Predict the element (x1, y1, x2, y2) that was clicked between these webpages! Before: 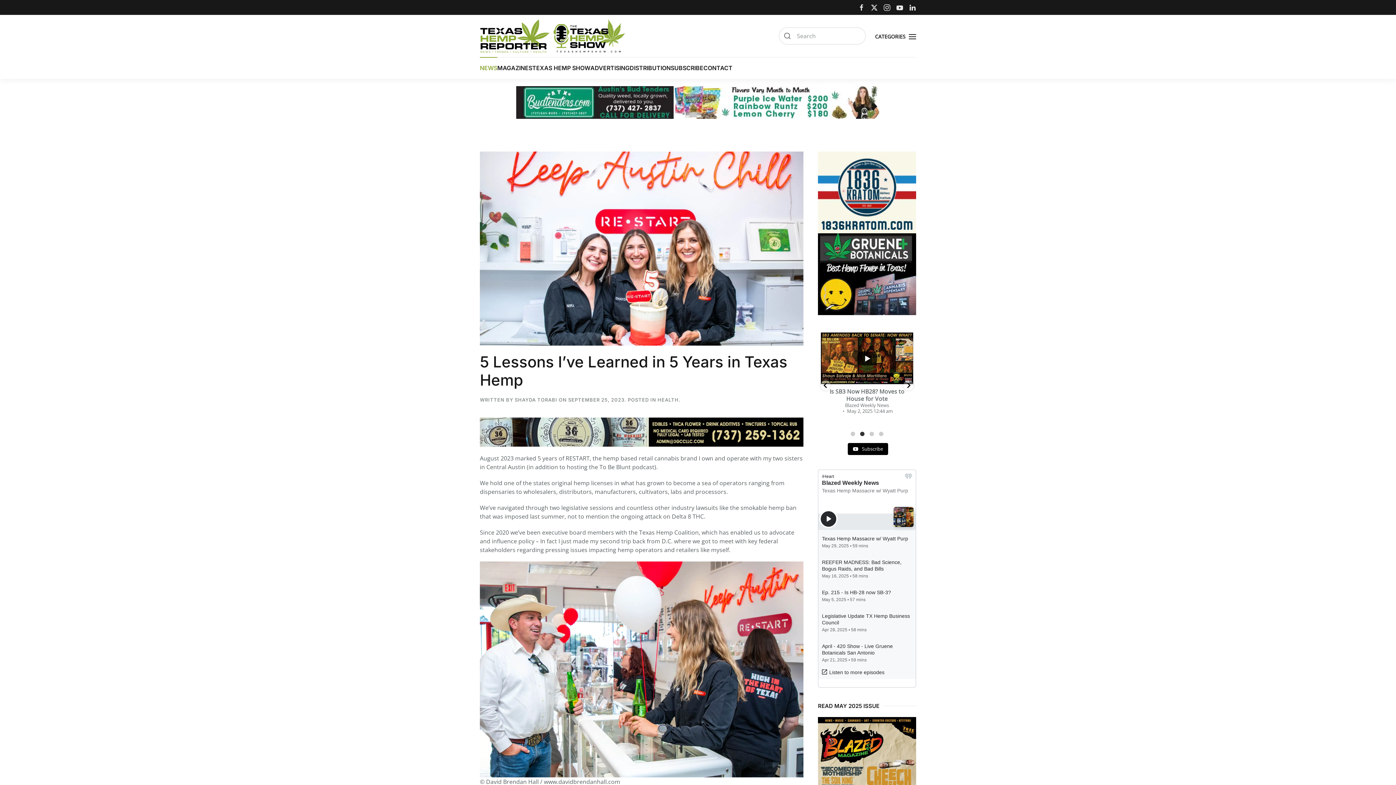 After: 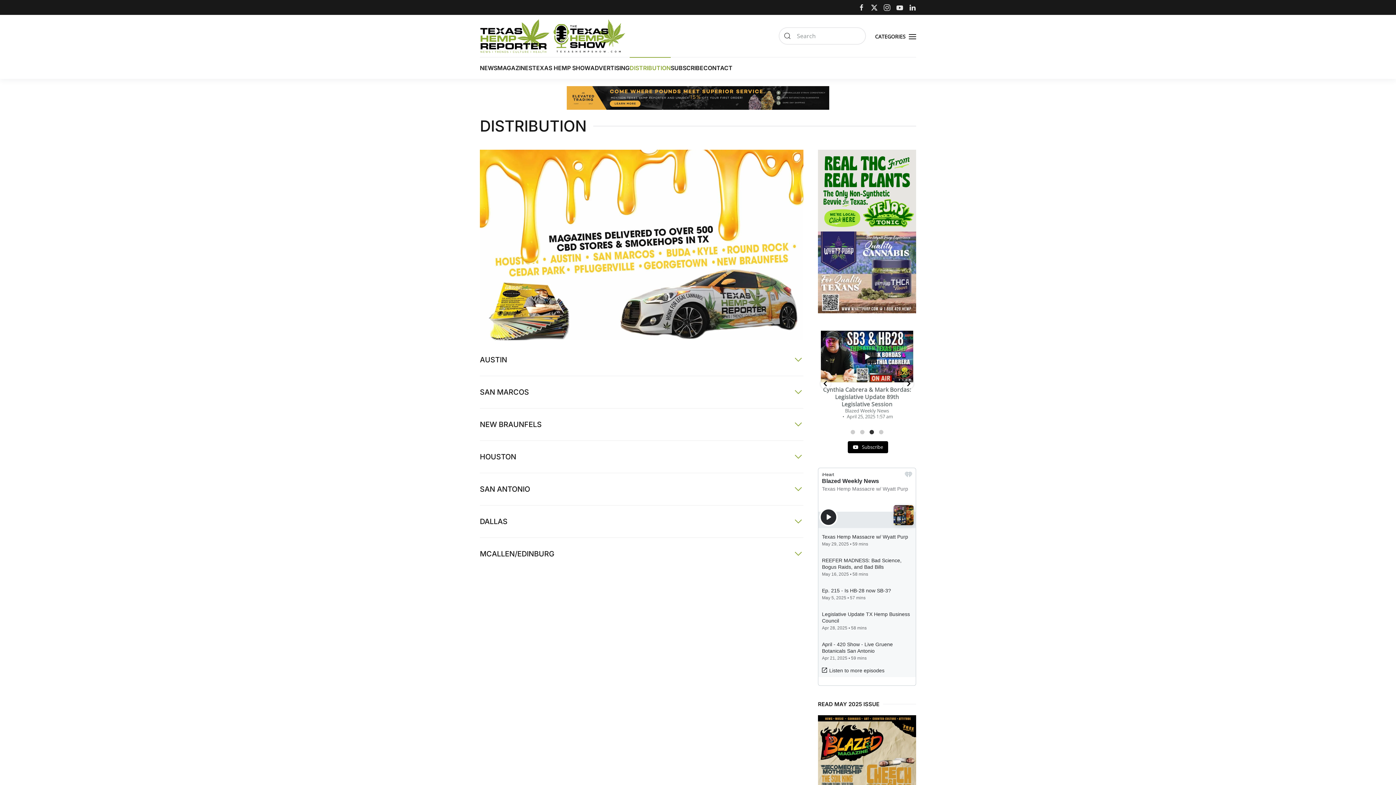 Action: label: DISTRIBUTION bbox: (629, 57, 670, 79)